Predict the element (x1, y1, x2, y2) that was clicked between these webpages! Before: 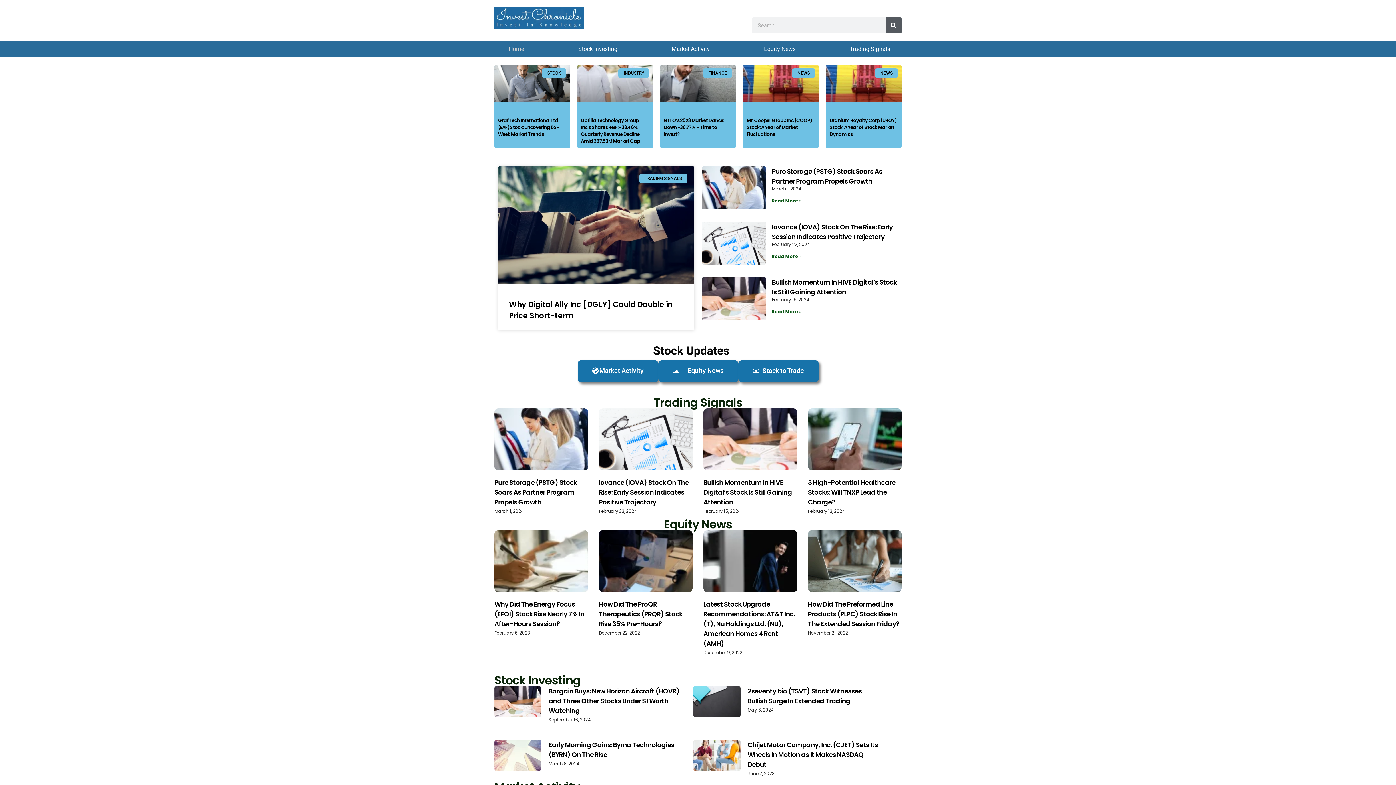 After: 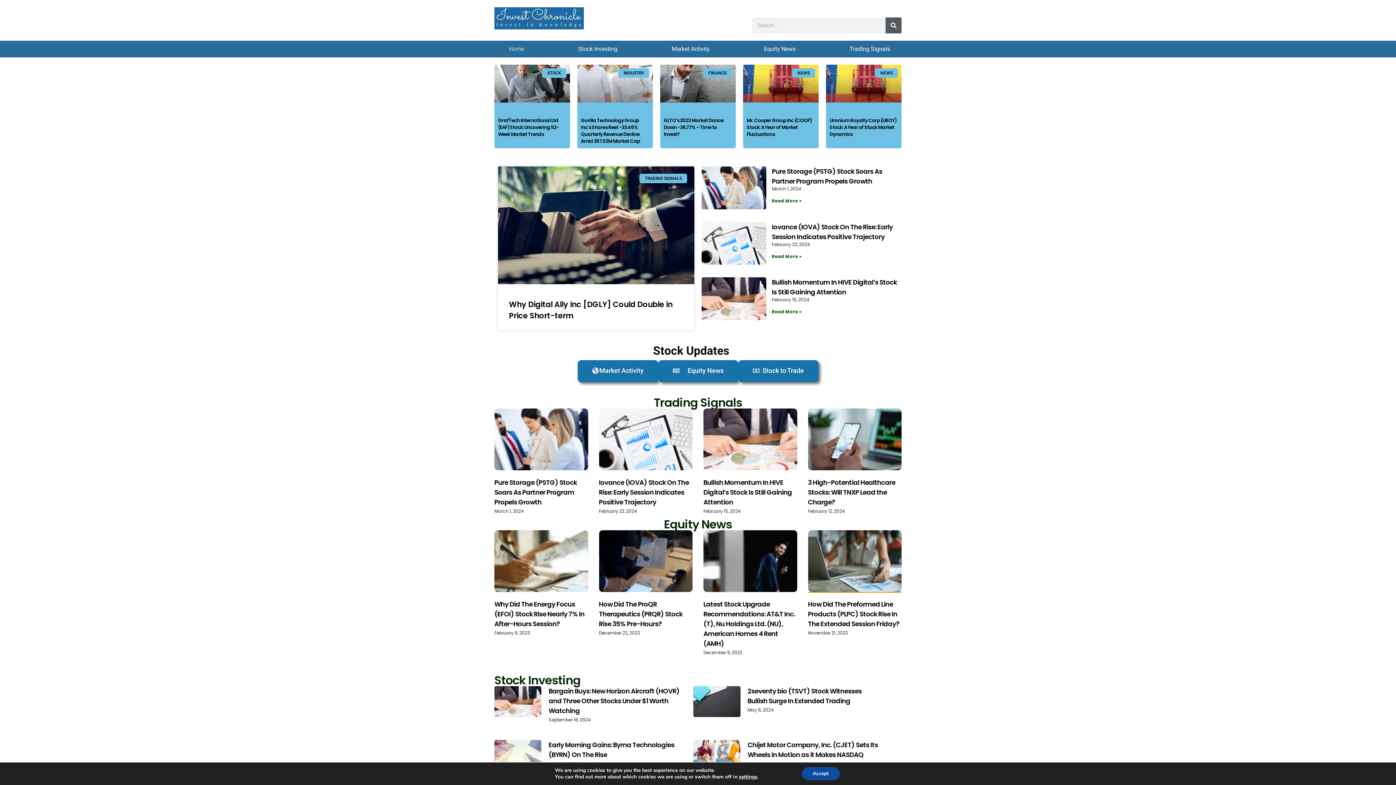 Action: bbox: (808, 530, 901, 592)